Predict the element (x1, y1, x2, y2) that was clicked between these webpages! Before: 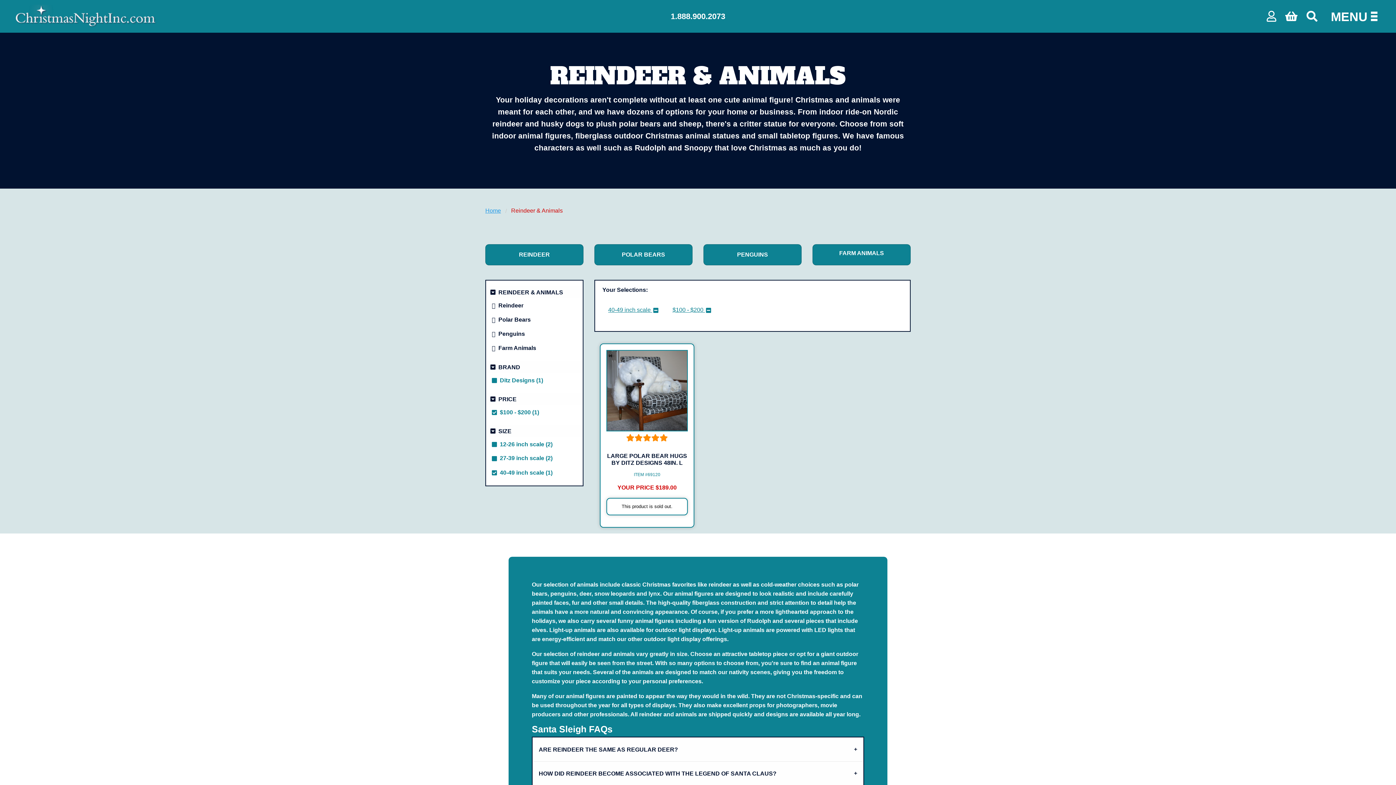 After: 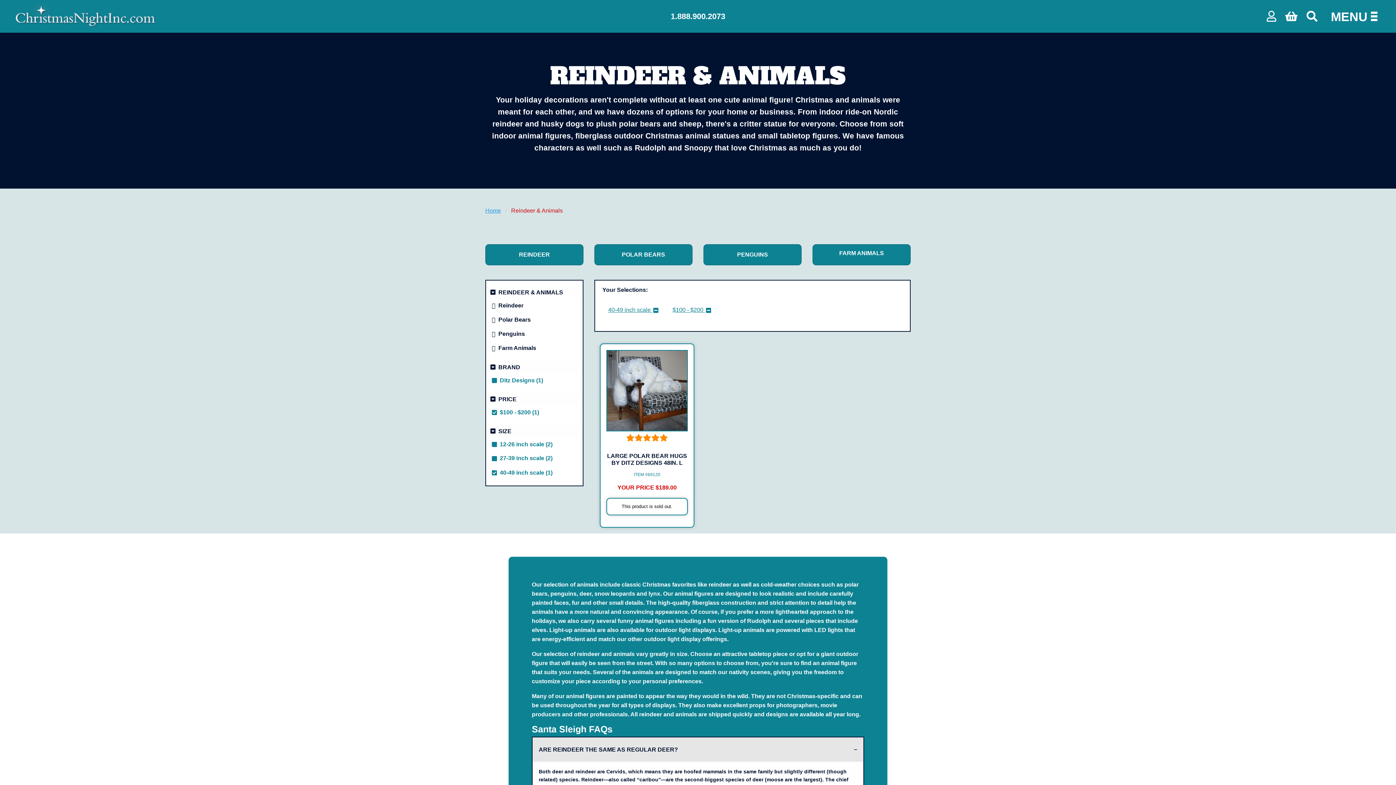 Action: bbox: (532, 737, 863, 761) label: ARE REINDEER THE SAME AS REGULAR DEER?